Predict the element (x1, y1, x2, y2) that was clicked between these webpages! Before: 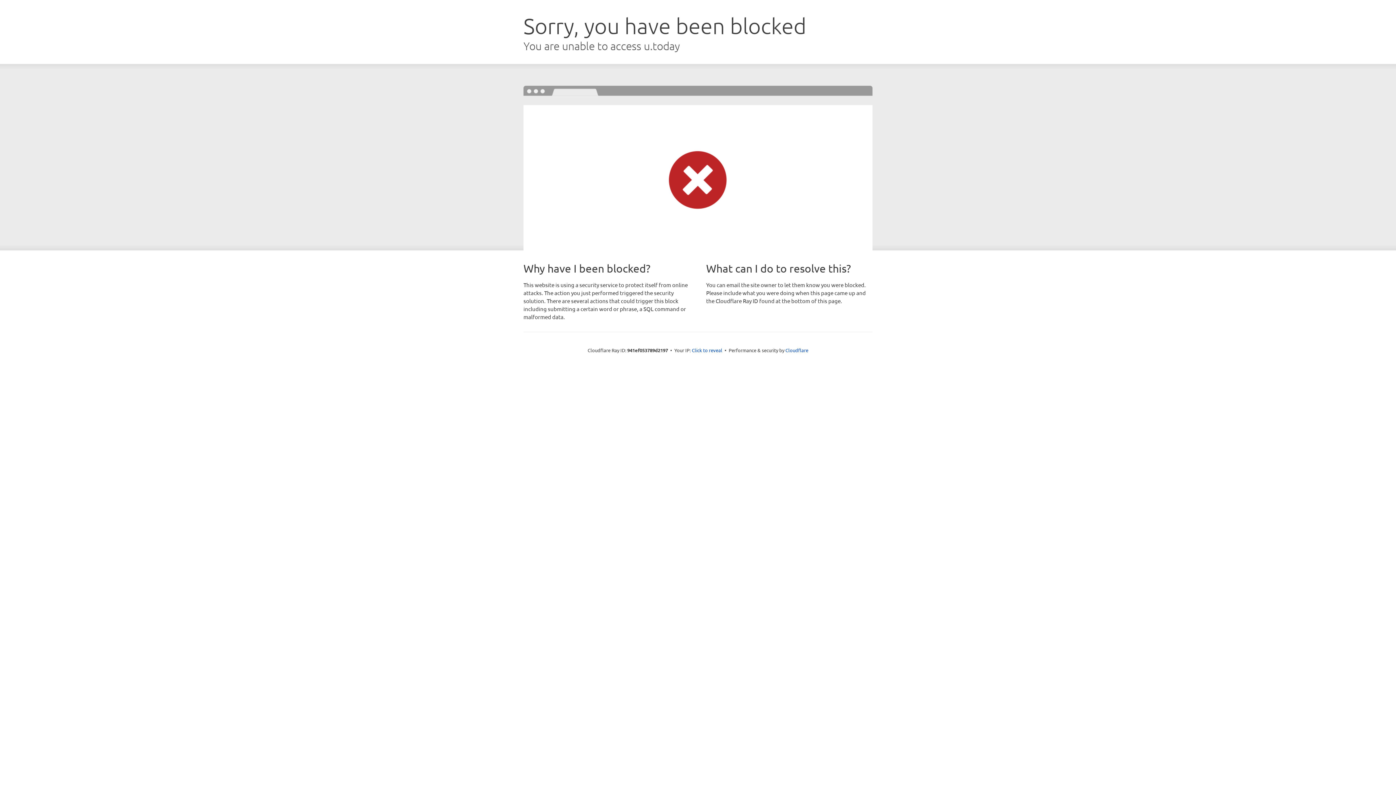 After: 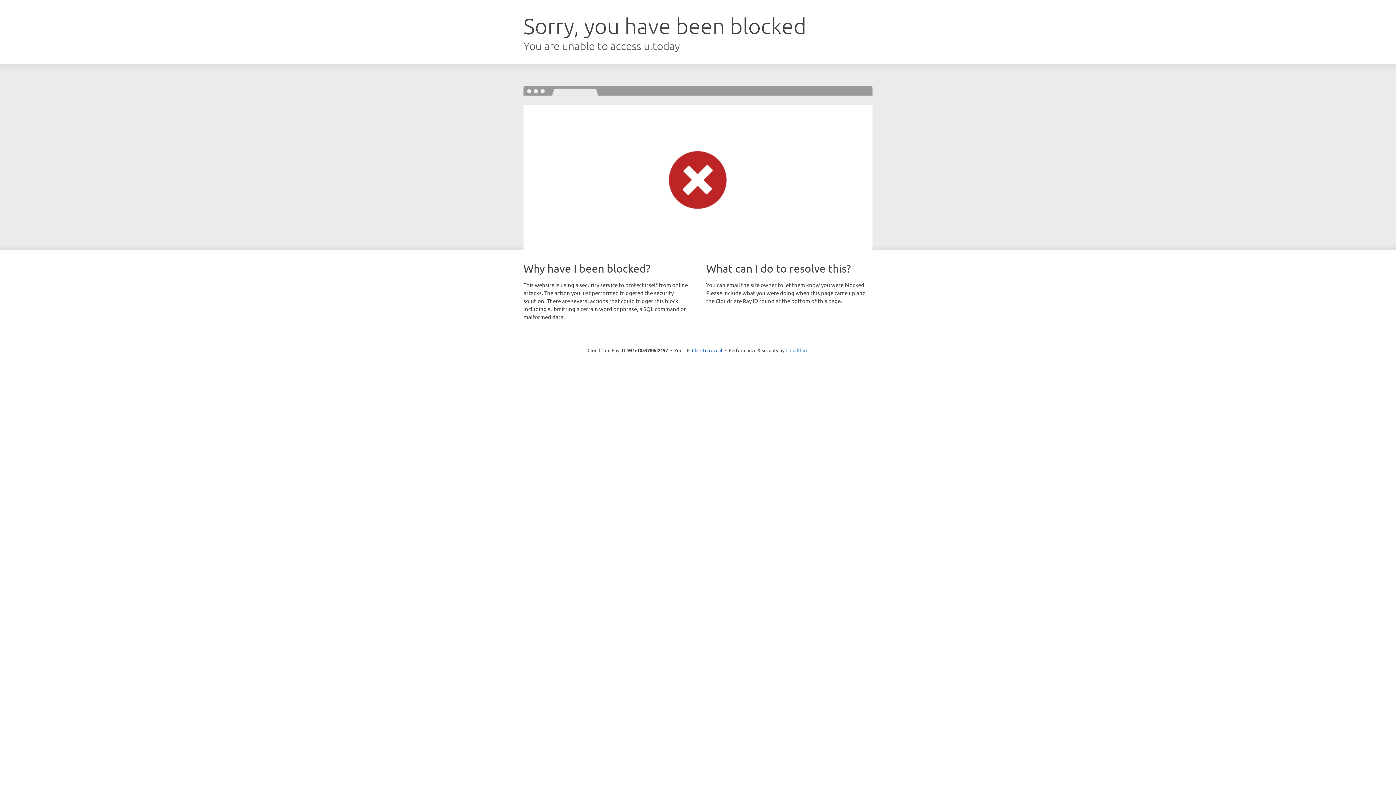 Action: bbox: (785, 347, 808, 353) label: Cloudflare